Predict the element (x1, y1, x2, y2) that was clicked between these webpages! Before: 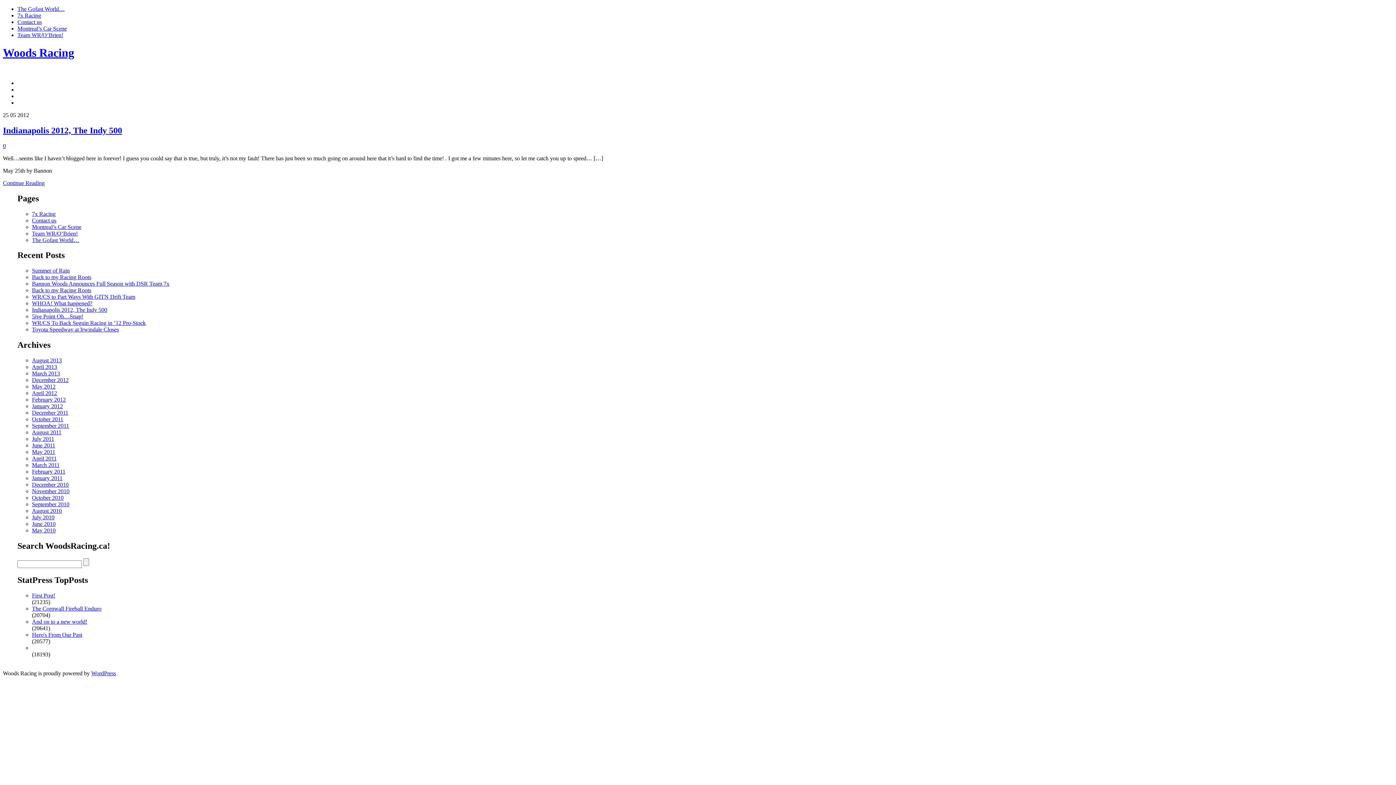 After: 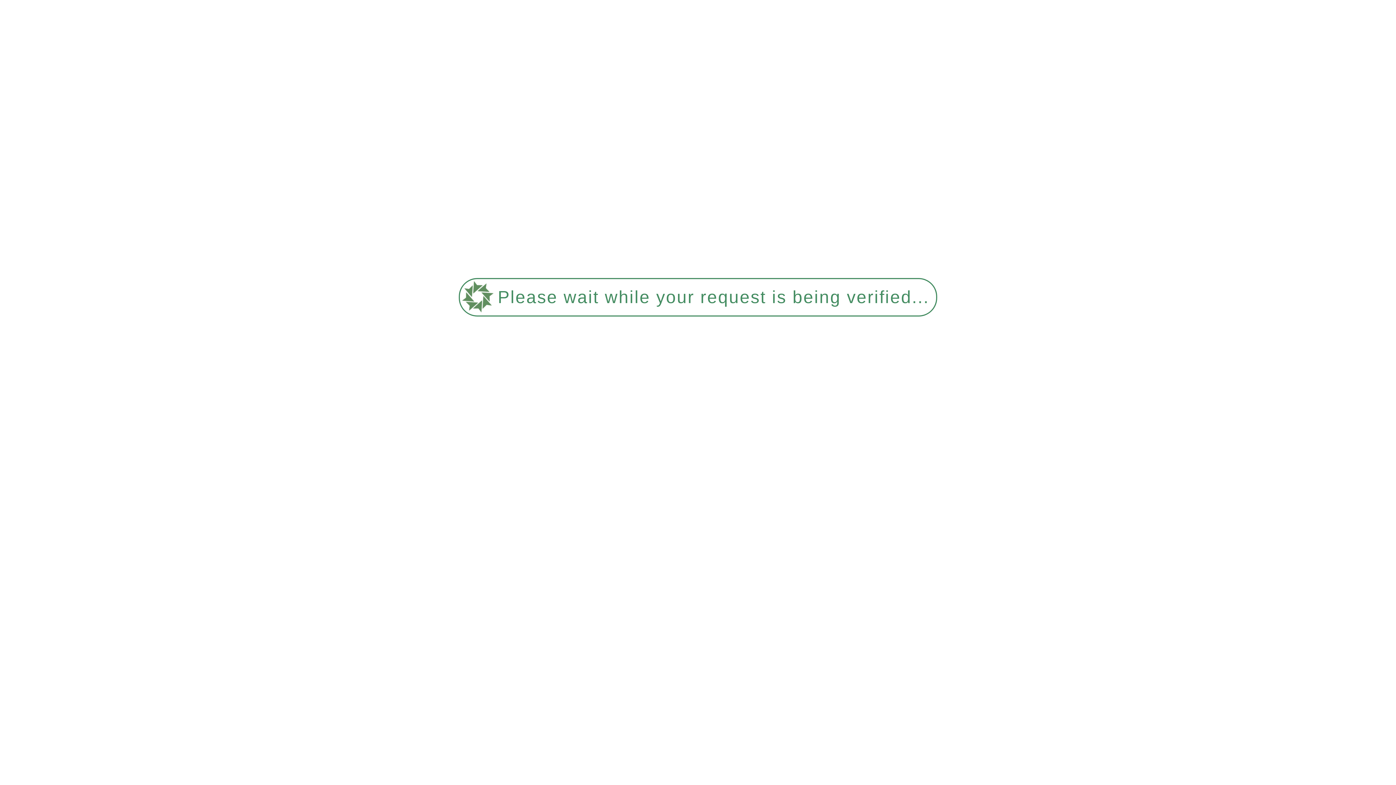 Action: label: 7x Racing bbox: (17, 12, 41, 18)